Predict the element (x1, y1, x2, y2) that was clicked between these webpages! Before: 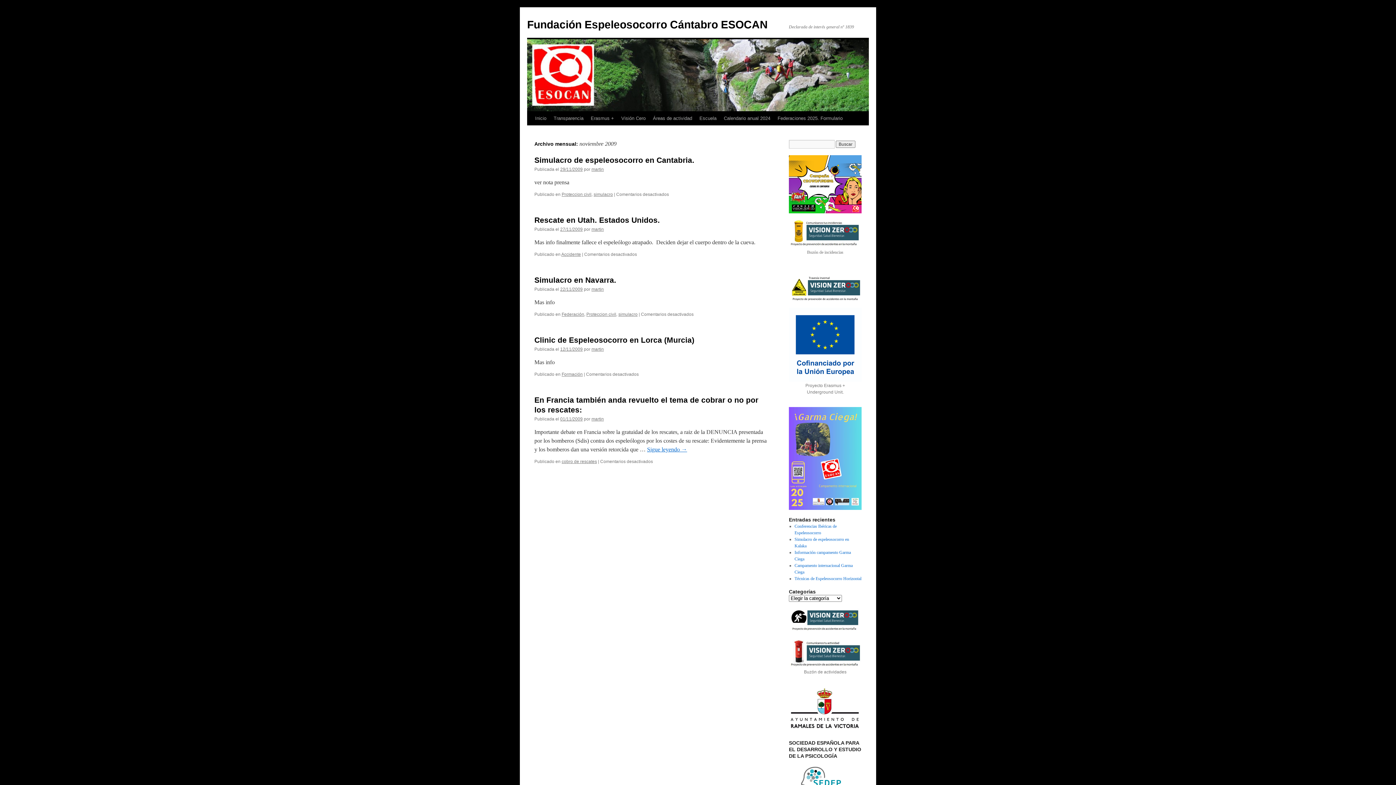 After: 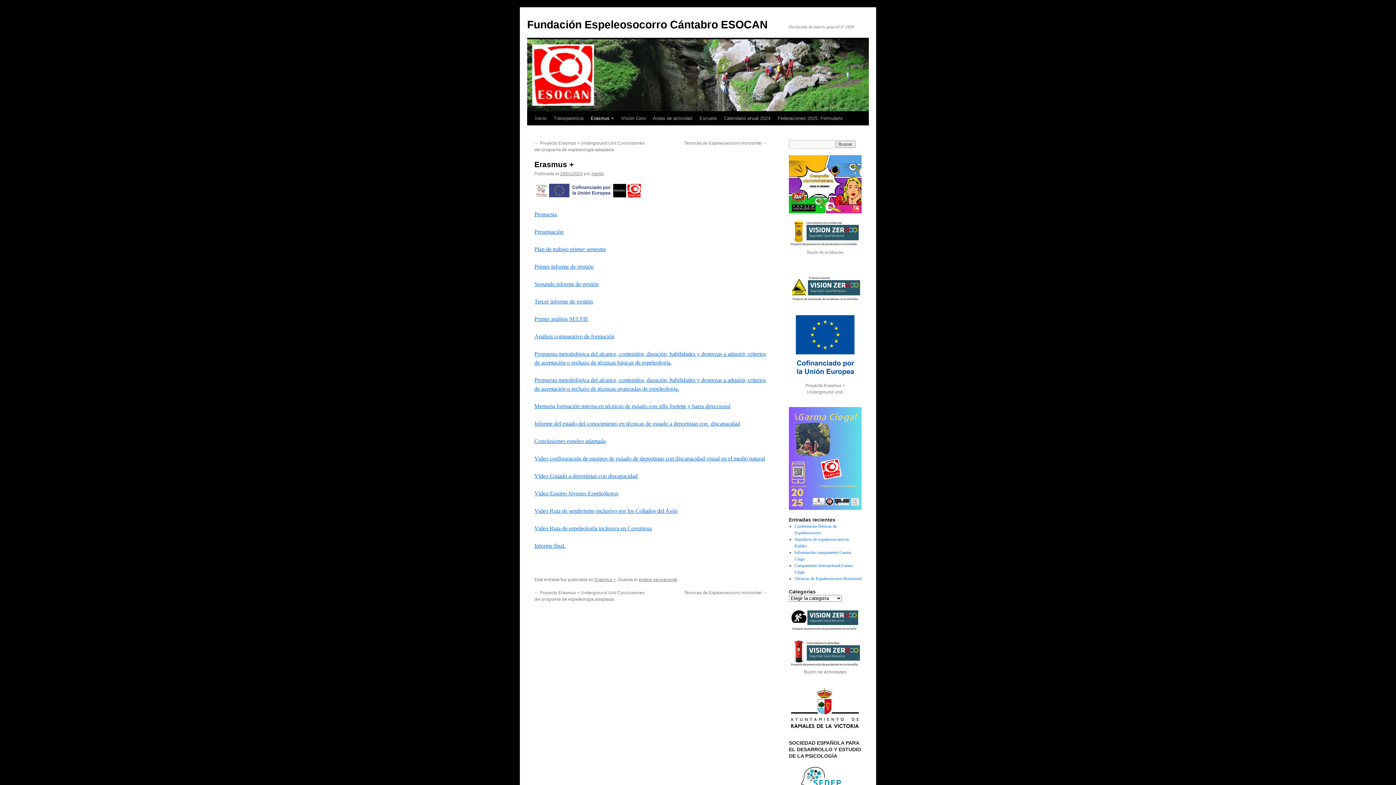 Action: bbox: (587, 111, 617, 125) label: Erasmus +